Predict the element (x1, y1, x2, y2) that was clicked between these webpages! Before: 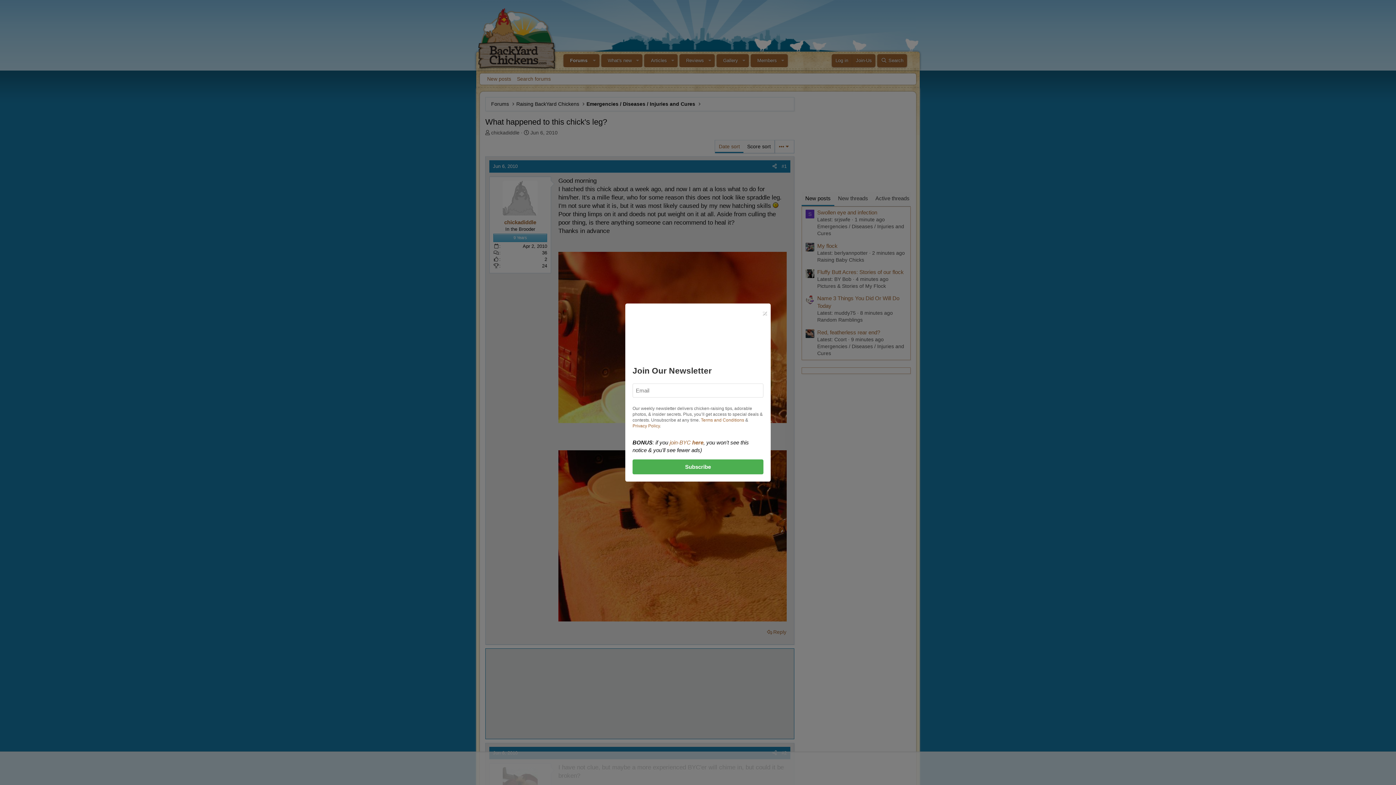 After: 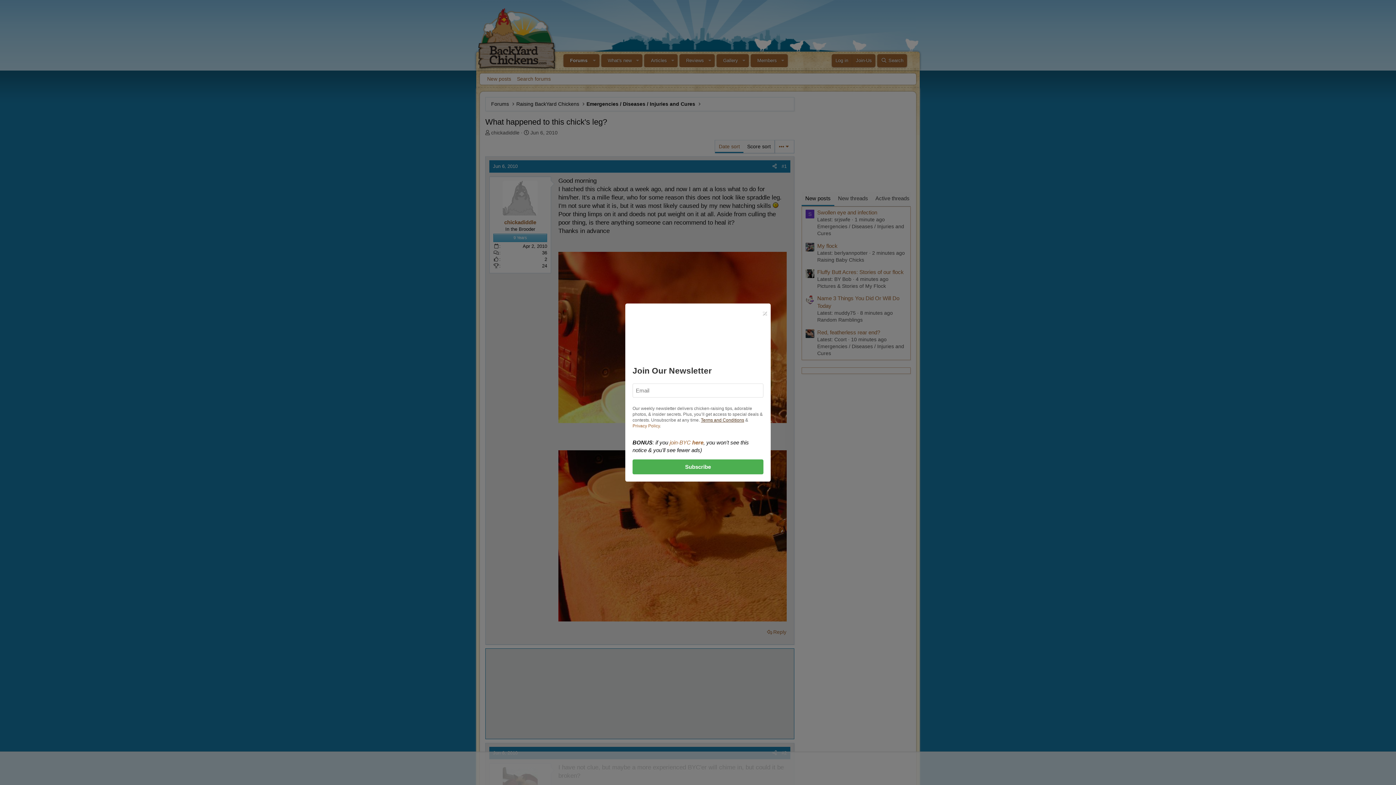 Action: bbox: (701, 417, 744, 422) label: Terms and Conditions